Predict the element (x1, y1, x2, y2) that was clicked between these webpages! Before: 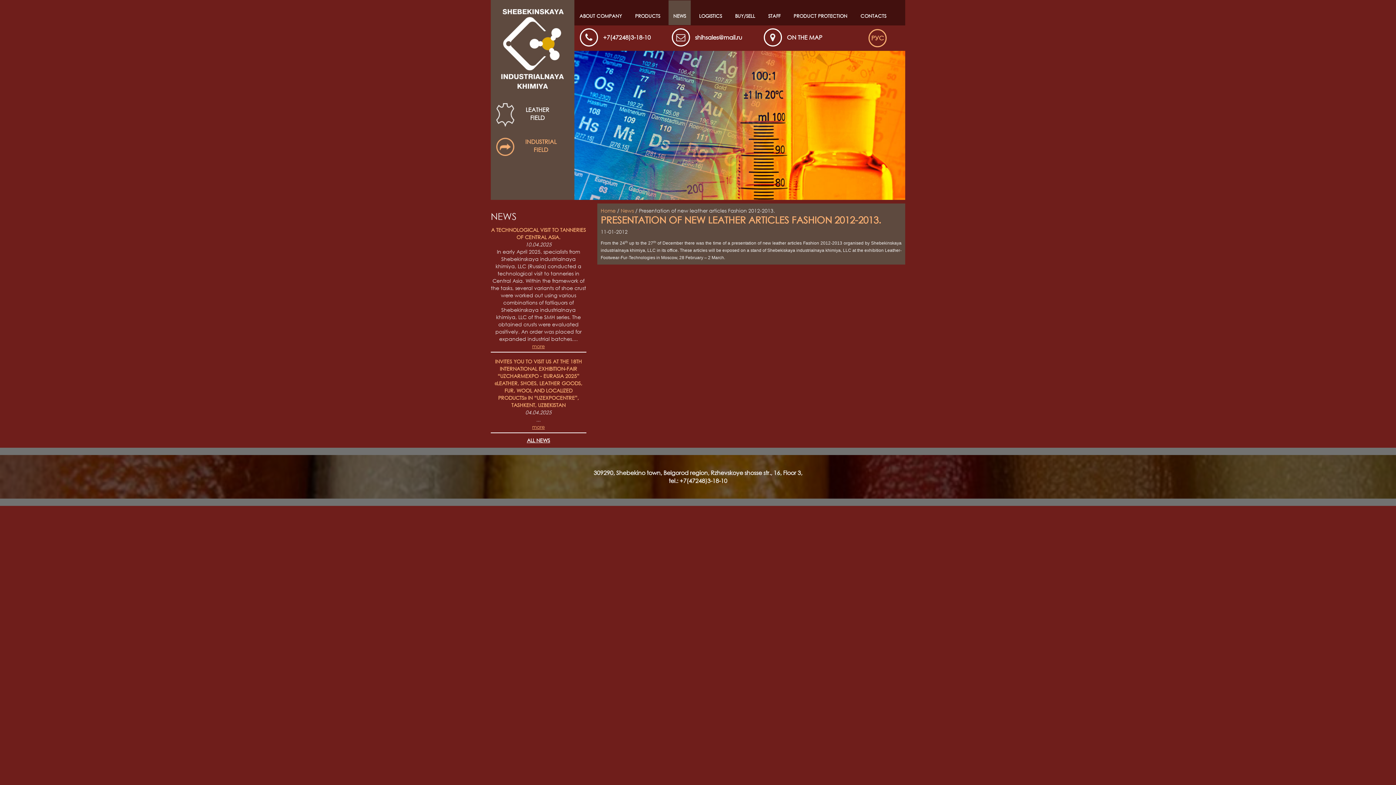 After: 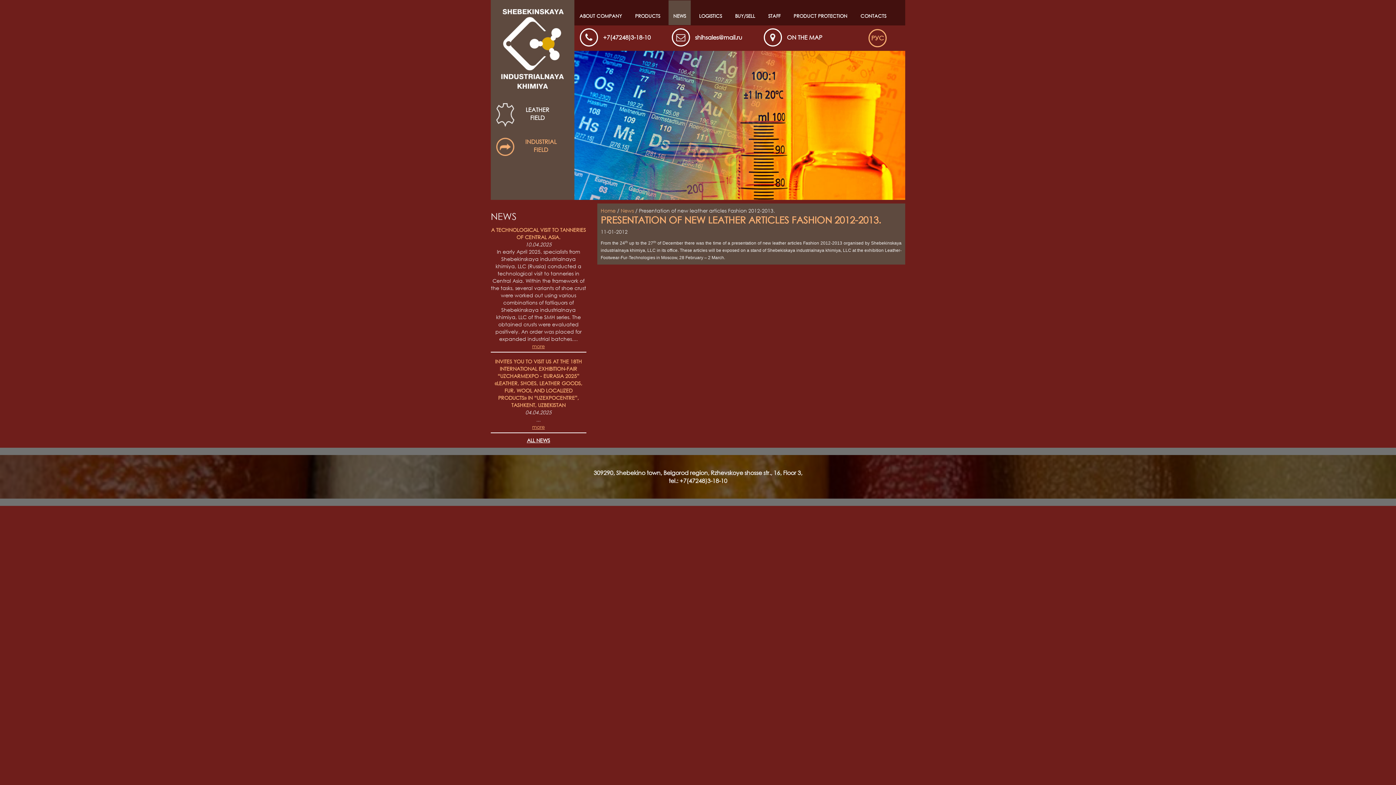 Action: label: +7(47248)3-18-10 bbox: (603, 33, 650, 41)